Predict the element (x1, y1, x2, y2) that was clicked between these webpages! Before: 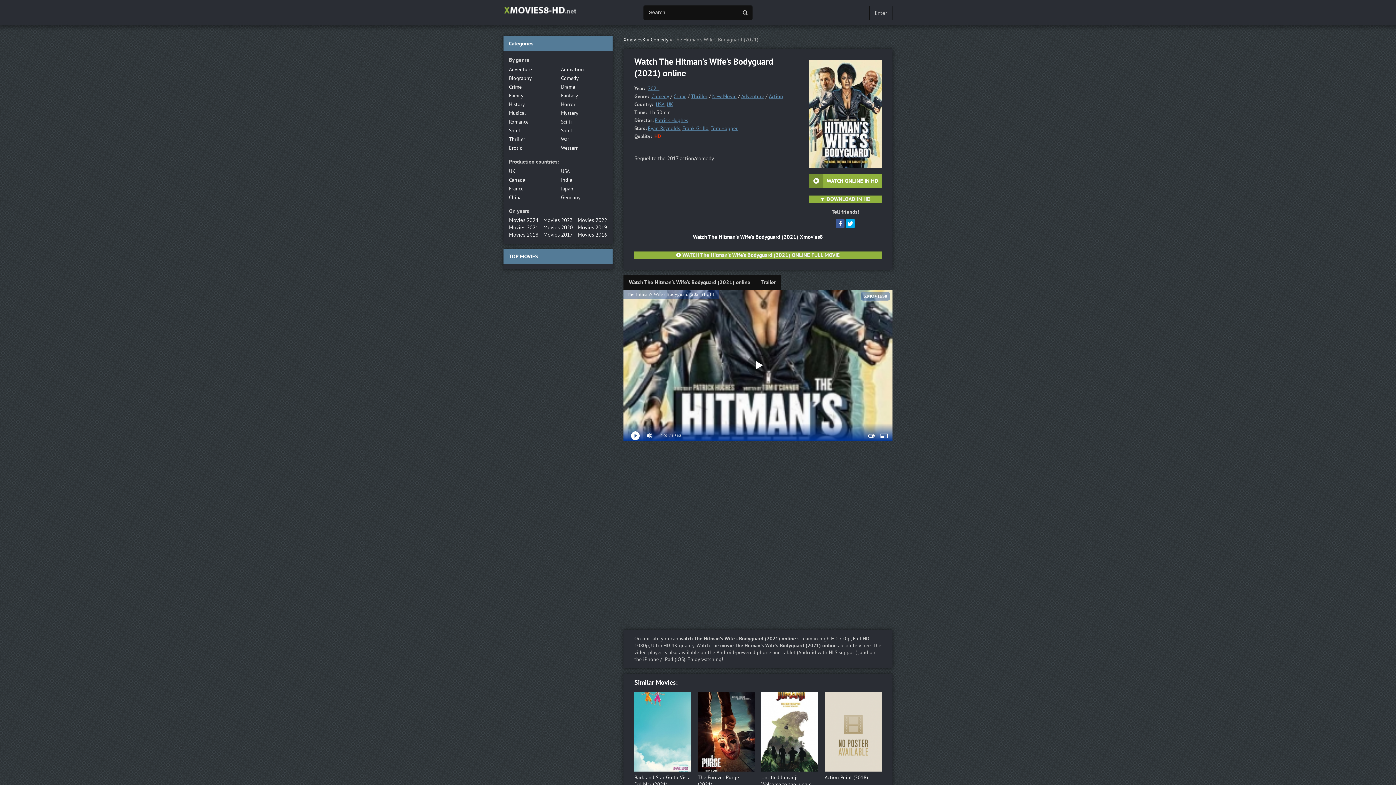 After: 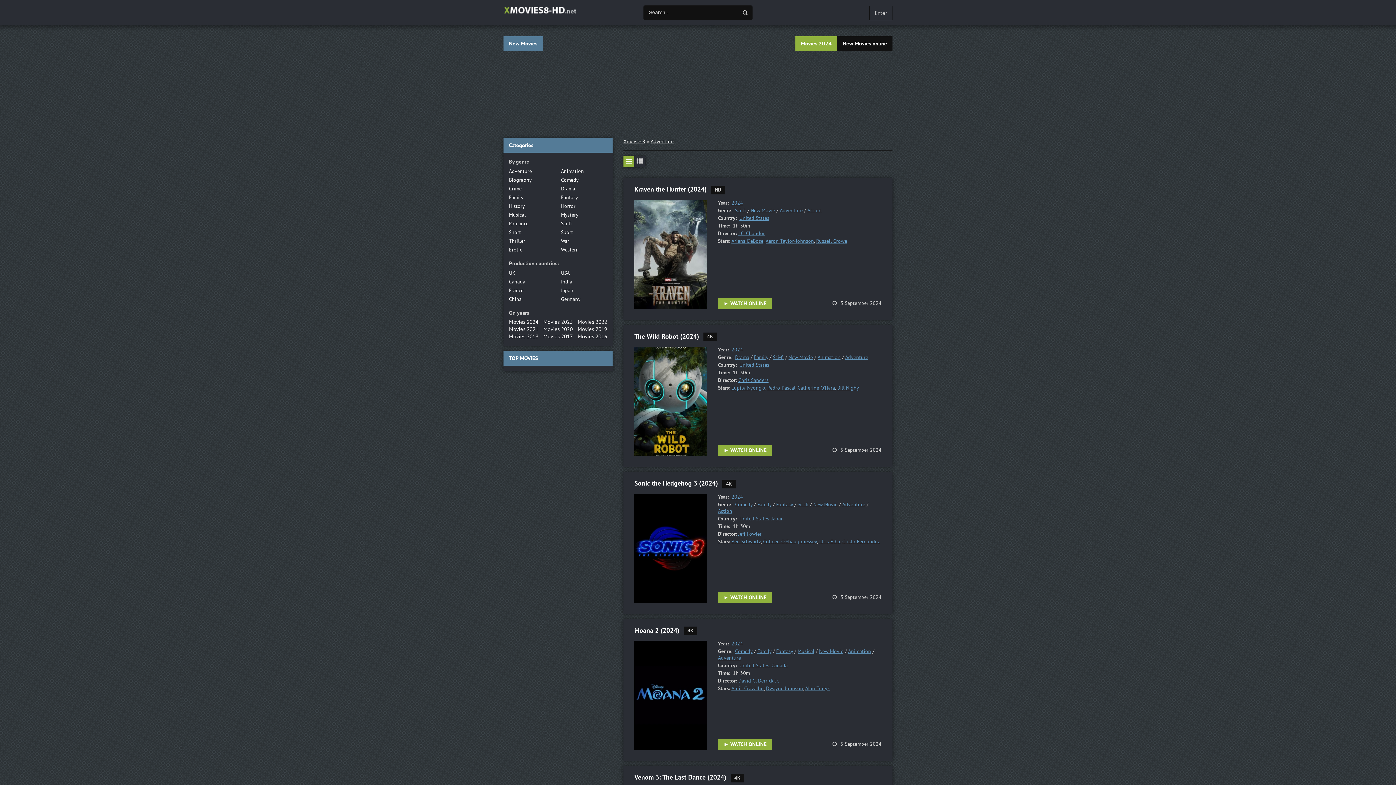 Action: bbox: (509, 66, 532, 72) label: Adventure